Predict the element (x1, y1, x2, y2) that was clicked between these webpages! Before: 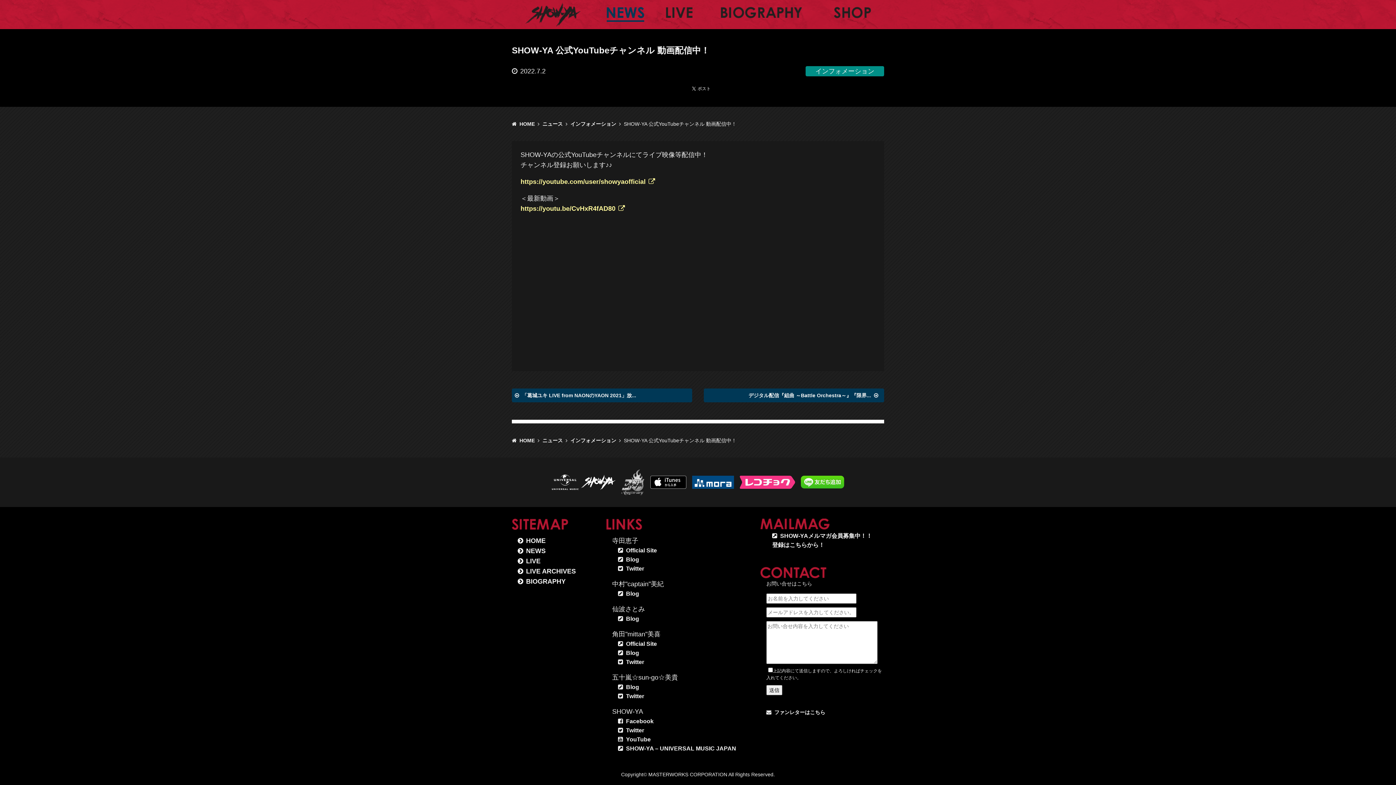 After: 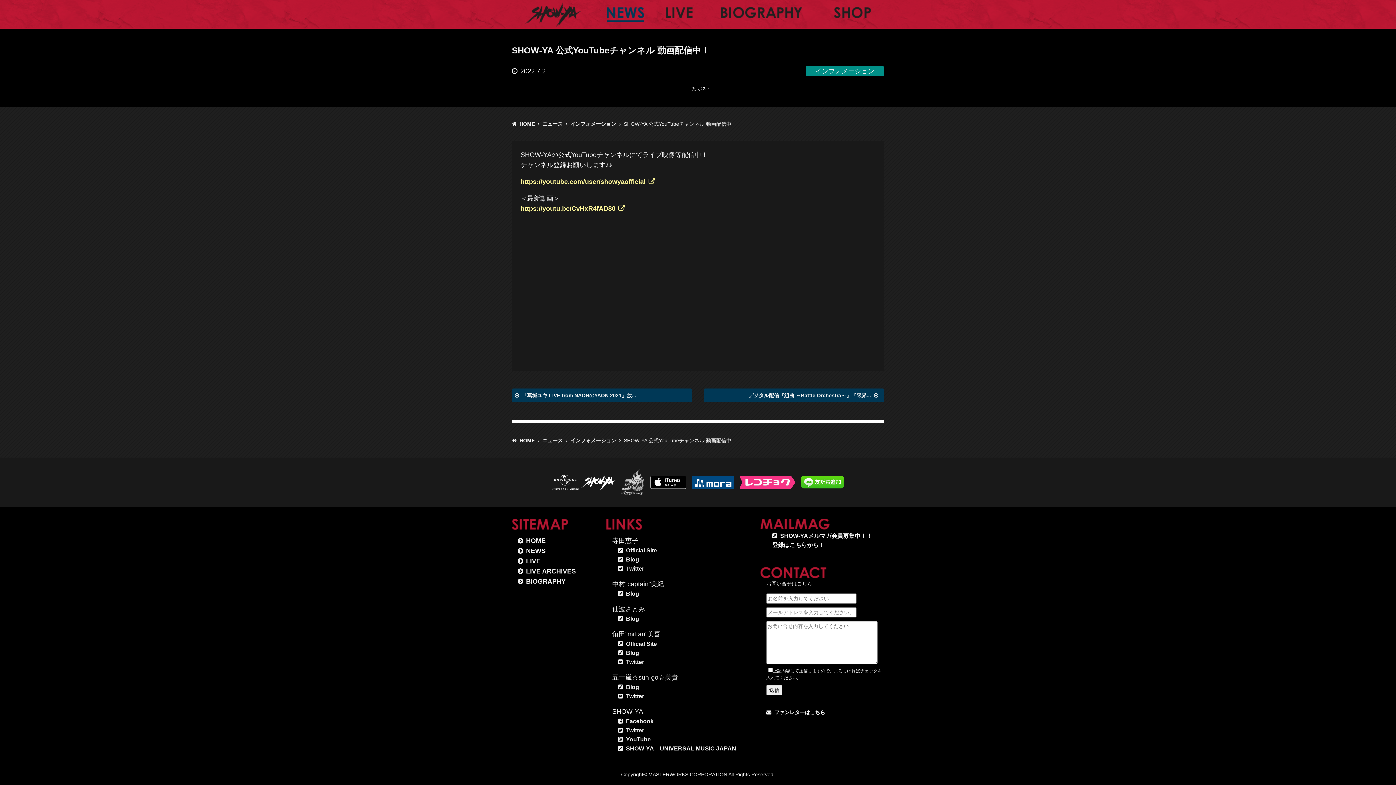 Action: bbox: (618, 745, 736, 752) label: SHOW-YA – UNIVERSAL MUSIC JAPAN